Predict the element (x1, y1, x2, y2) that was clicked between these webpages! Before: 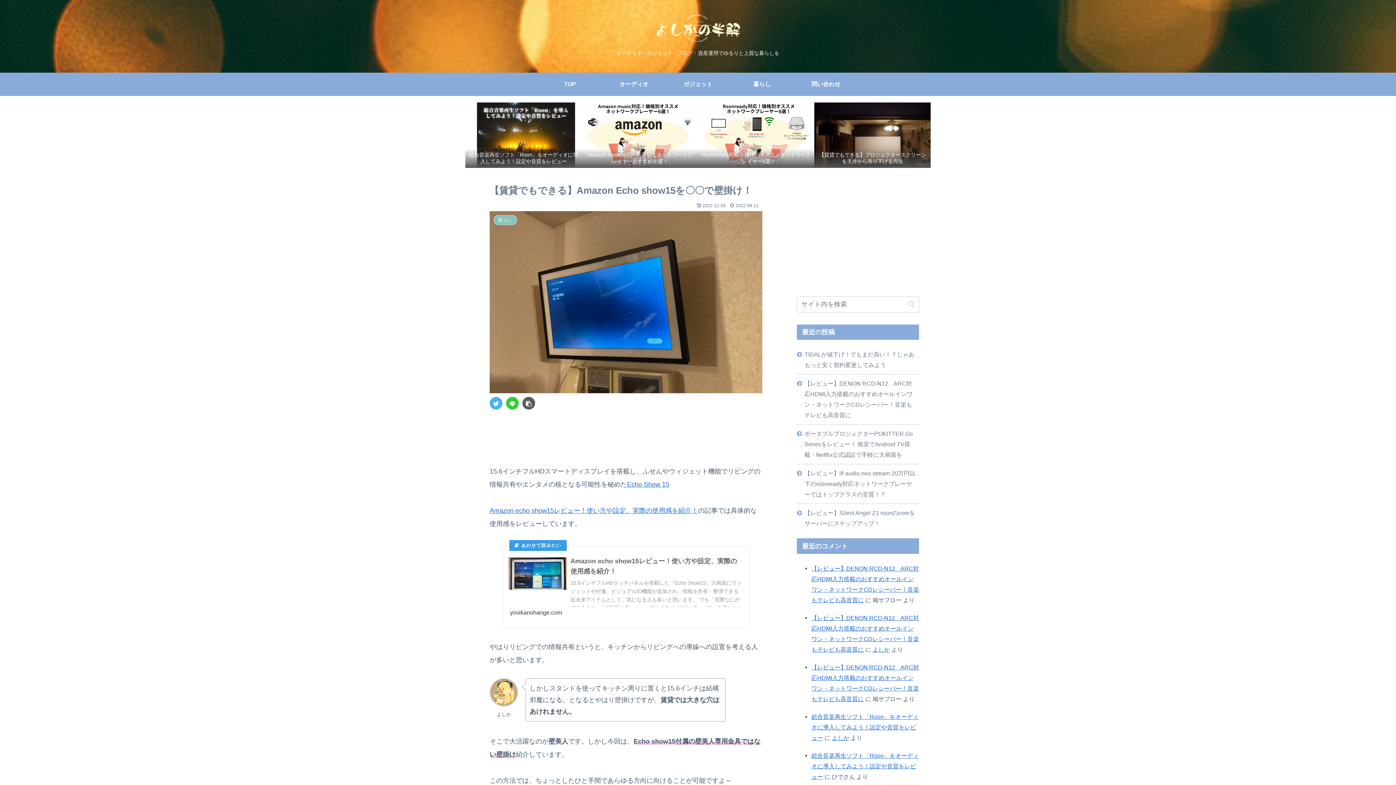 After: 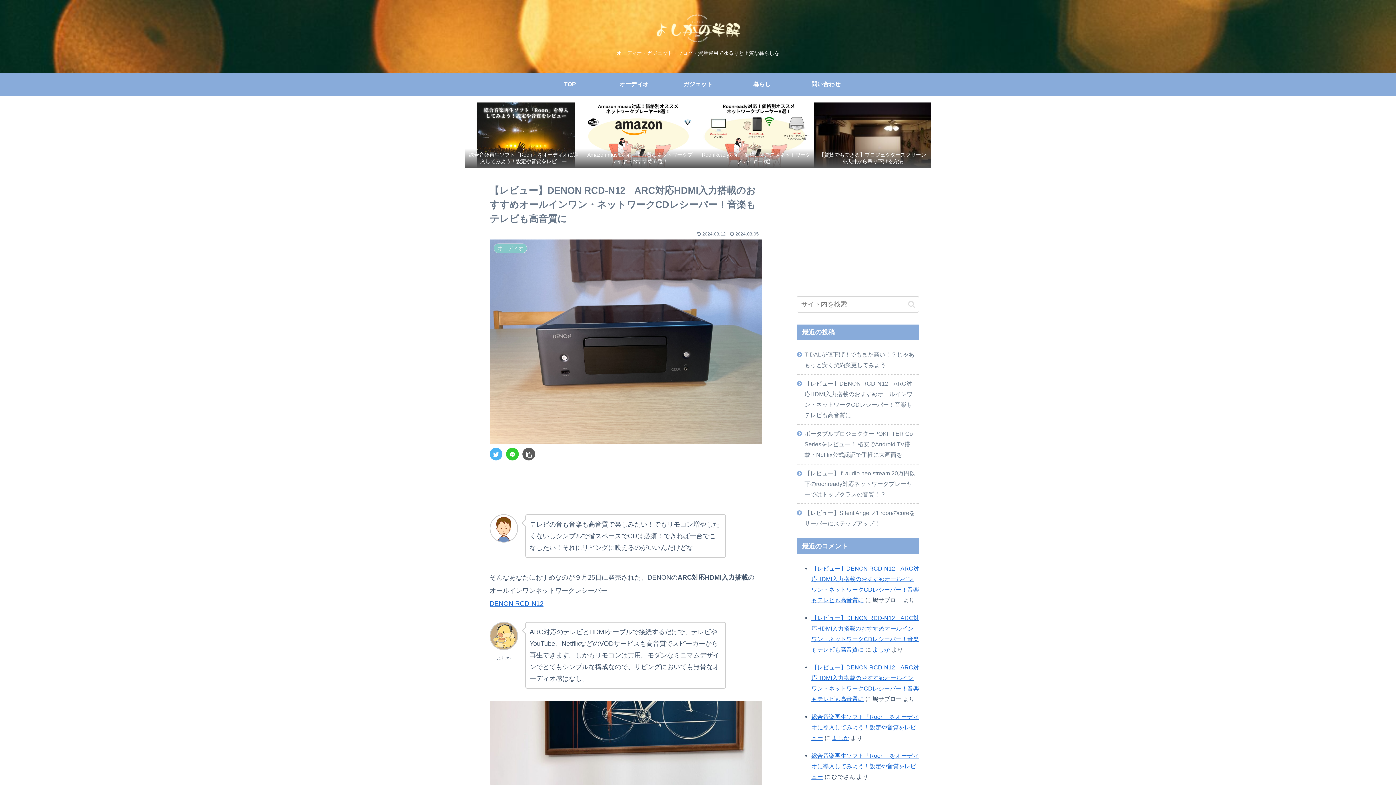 Action: bbox: (797, 374, 919, 424) label: 【レビュー】DENON RCD-N12　ARC対応HDMI入力搭載のおすすめオールインワン・ネットワークCDレシーバー！音楽もテレビも高音質に